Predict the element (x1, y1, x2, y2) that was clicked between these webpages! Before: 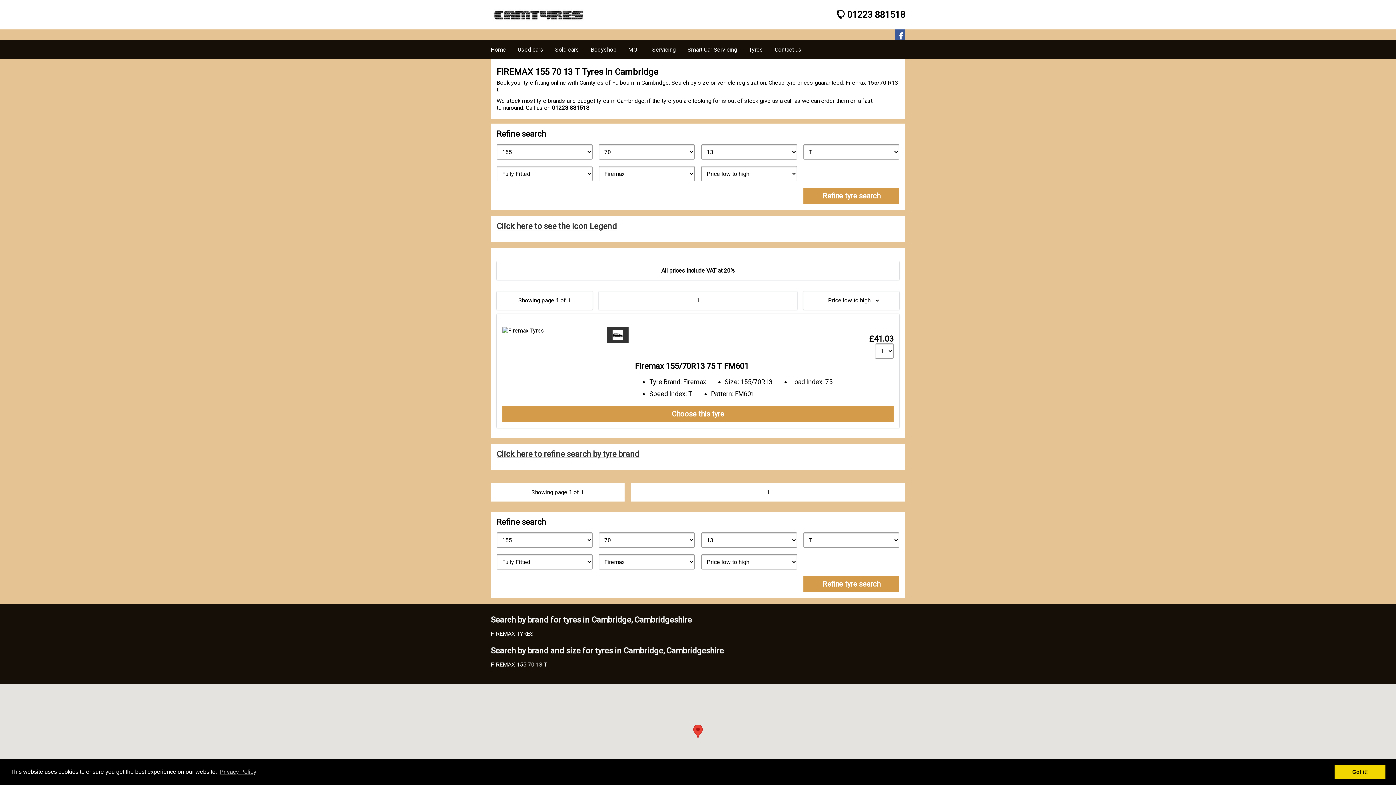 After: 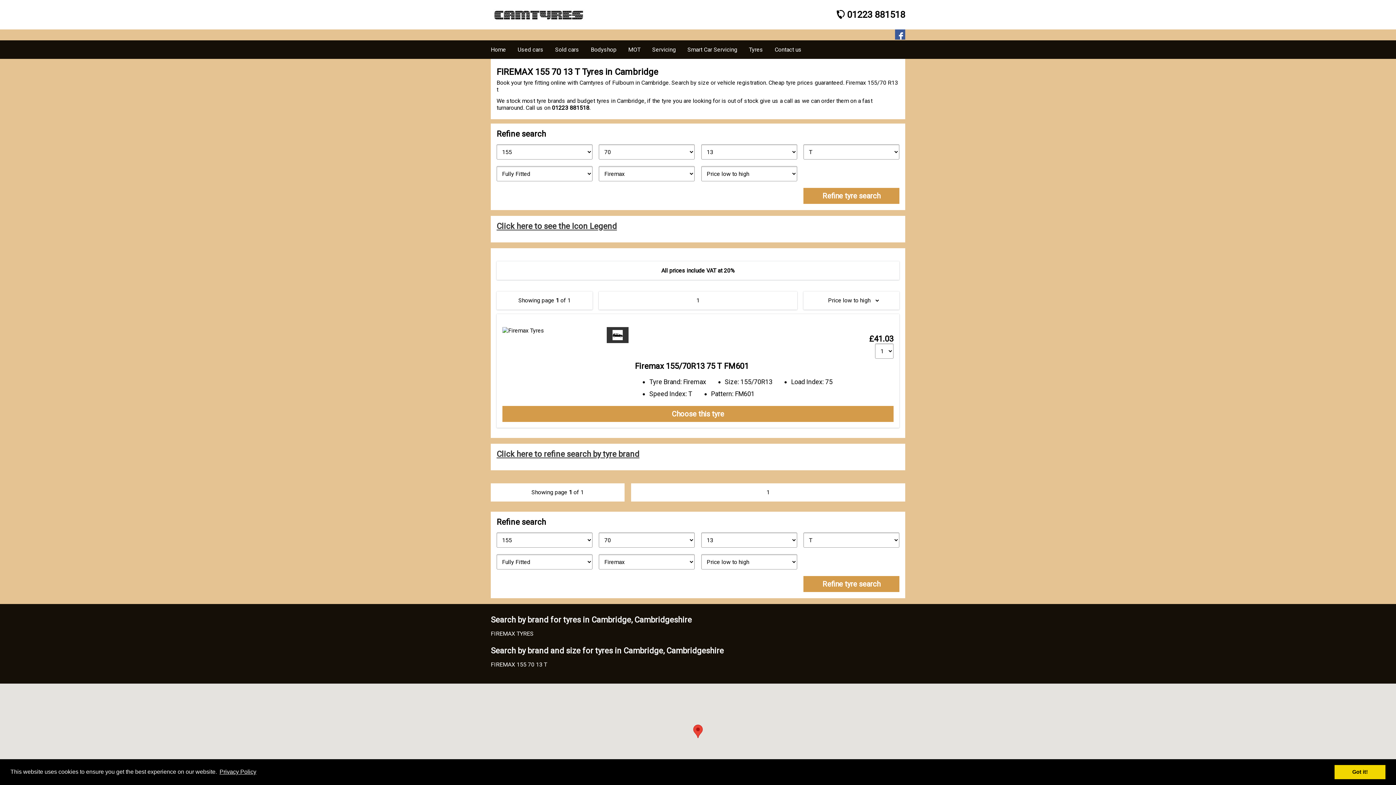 Action: label: learn more about cookies bbox: (218, 766, 257, 777)